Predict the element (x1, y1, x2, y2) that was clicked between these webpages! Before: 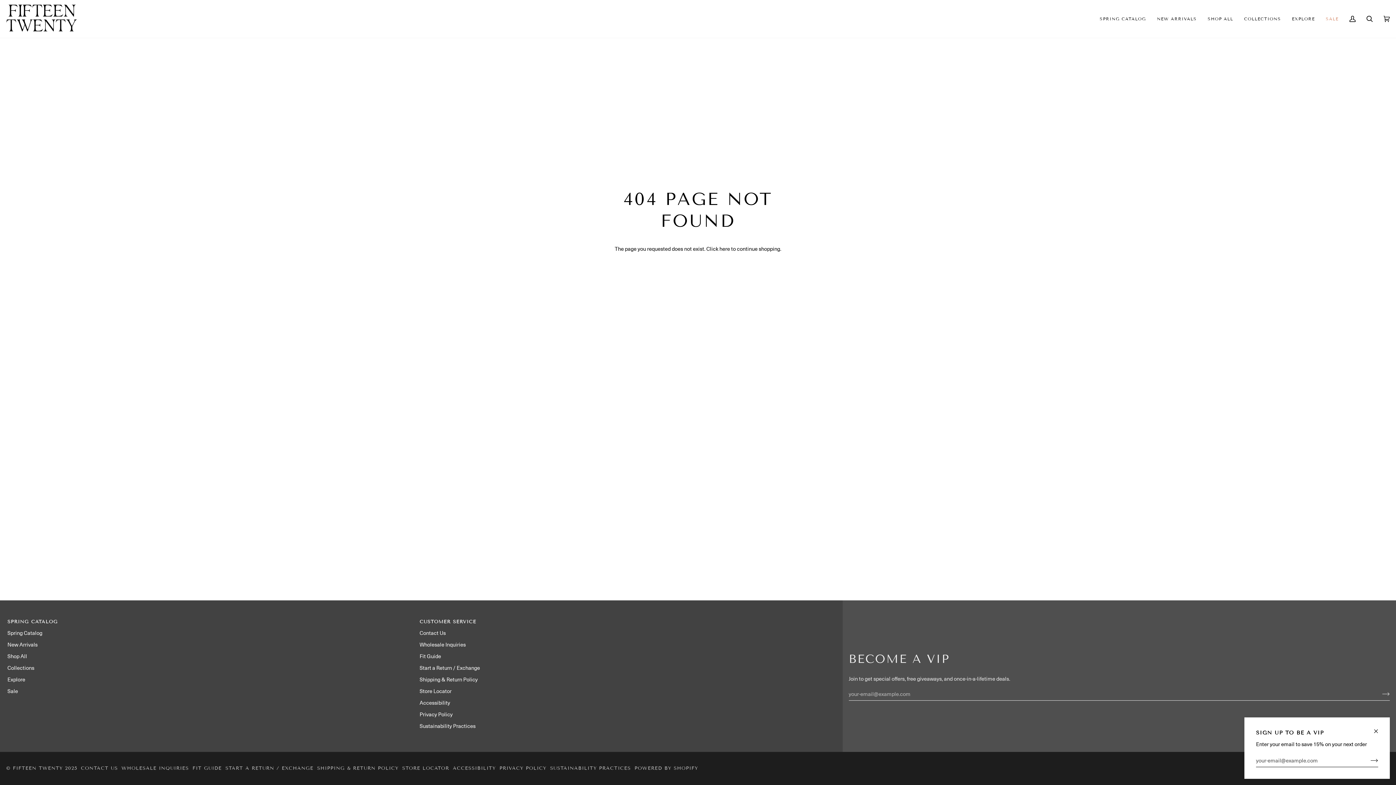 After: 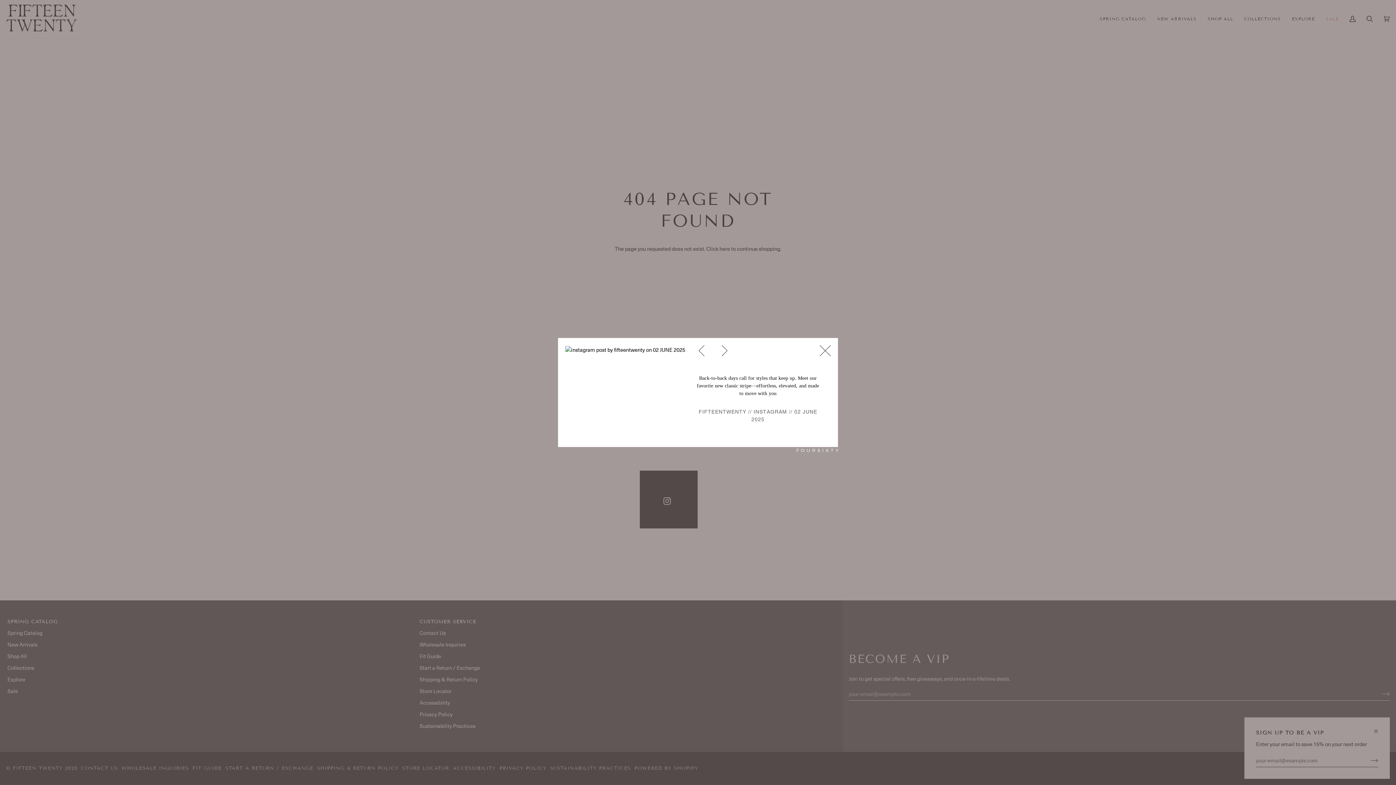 Action: bbox: (639, 470, 697, 528) label: open detail modal for instagram post by fifteentwenty on 02 JUNE 2025